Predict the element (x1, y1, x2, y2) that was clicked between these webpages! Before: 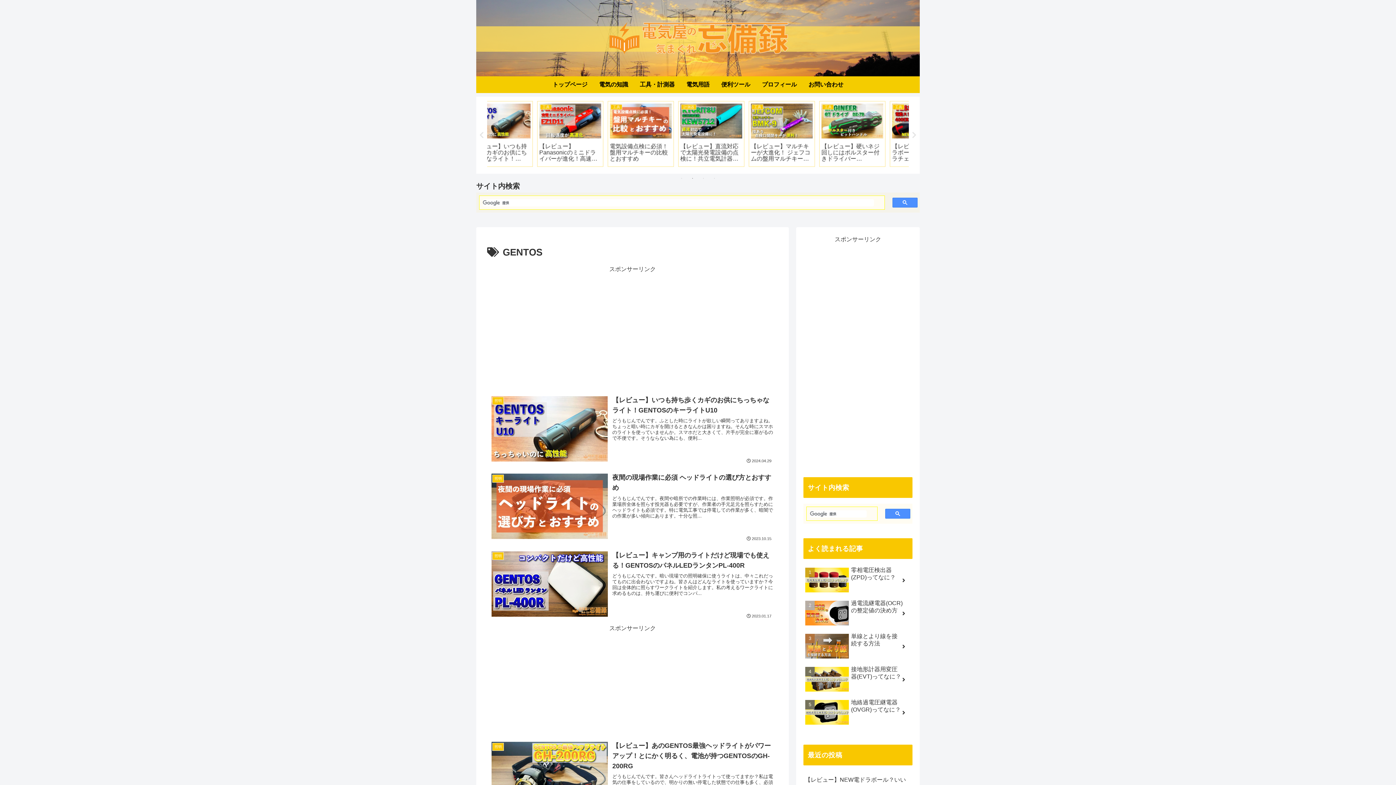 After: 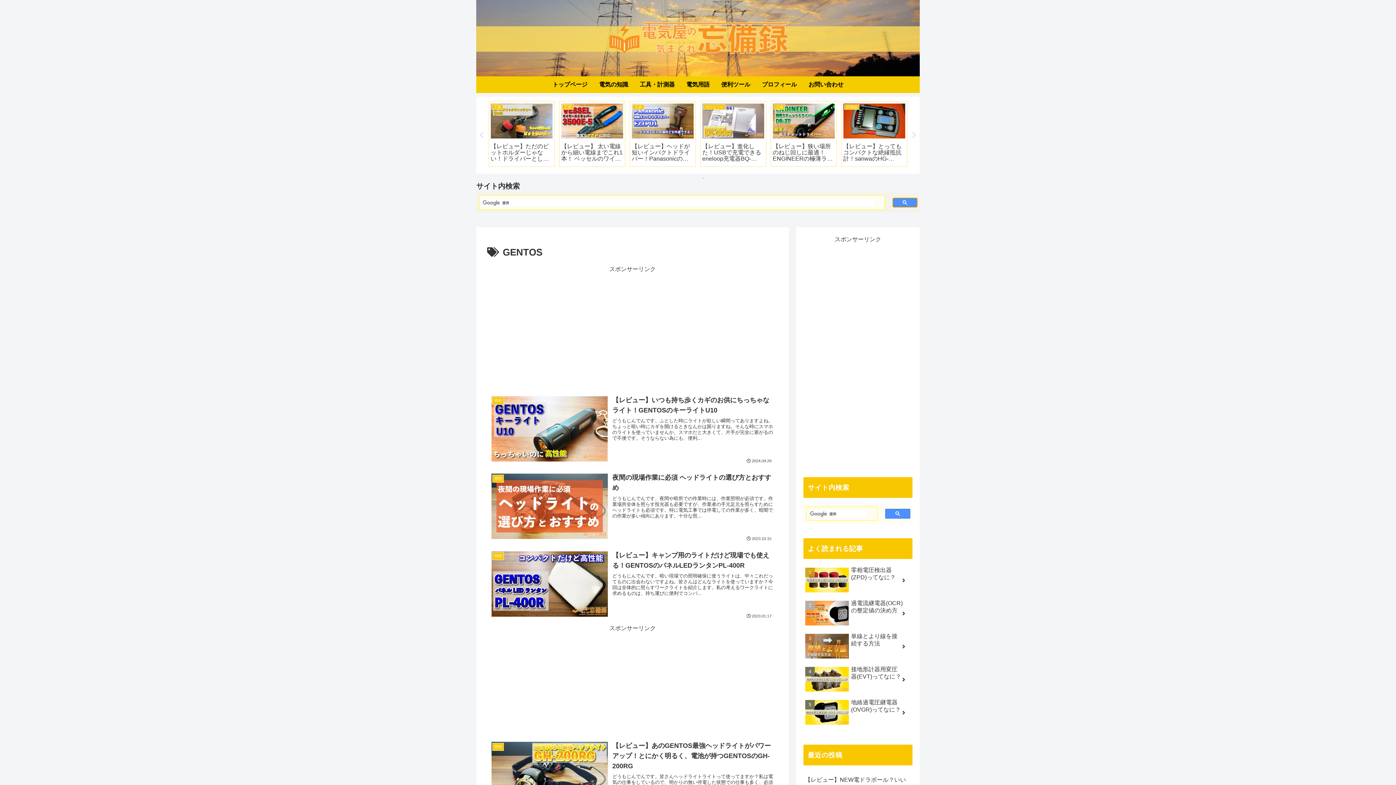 Action: bbox: (892, 197, 917, 207)